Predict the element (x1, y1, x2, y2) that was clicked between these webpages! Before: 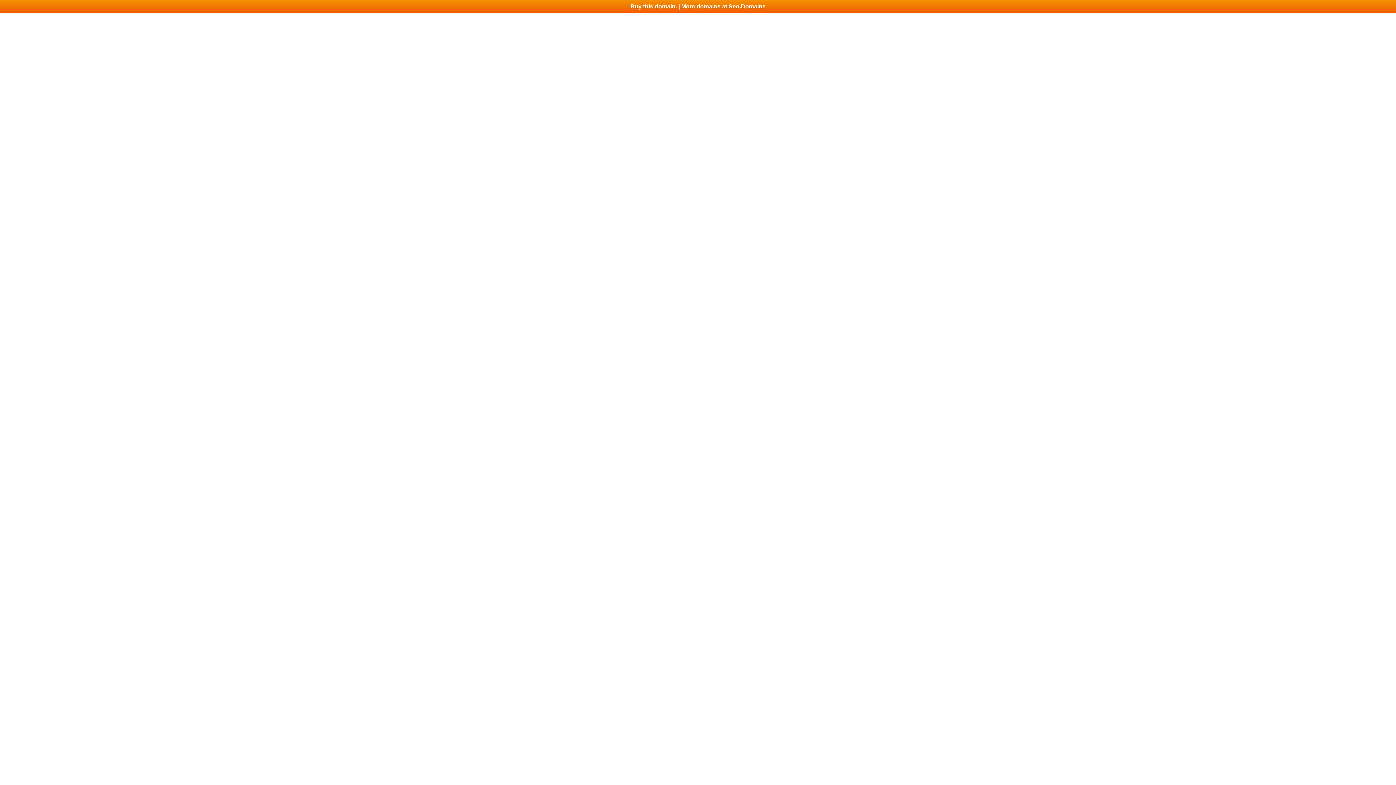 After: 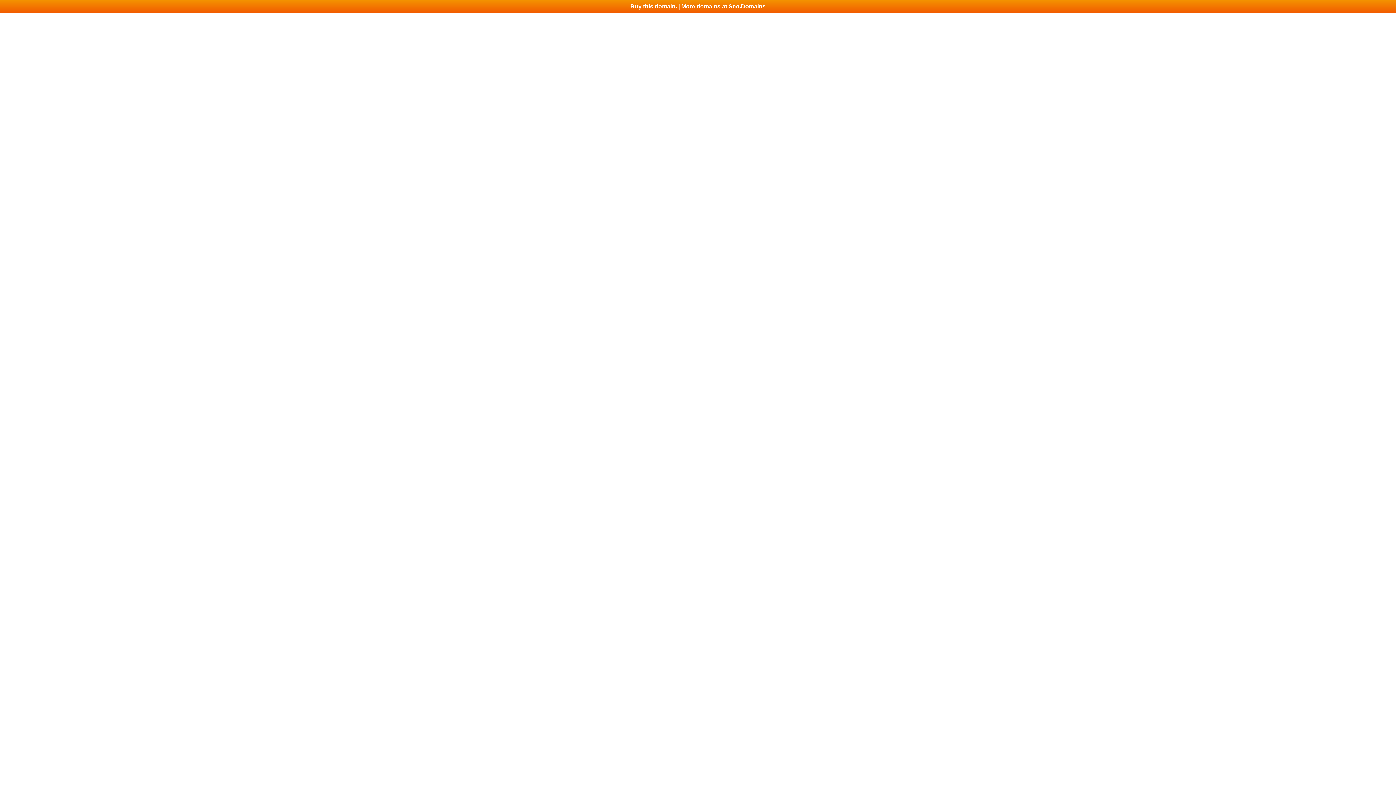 Action: label: Buy this domain. | More domains at Seo.Domains bbox: (0, 0, 1396, 13)